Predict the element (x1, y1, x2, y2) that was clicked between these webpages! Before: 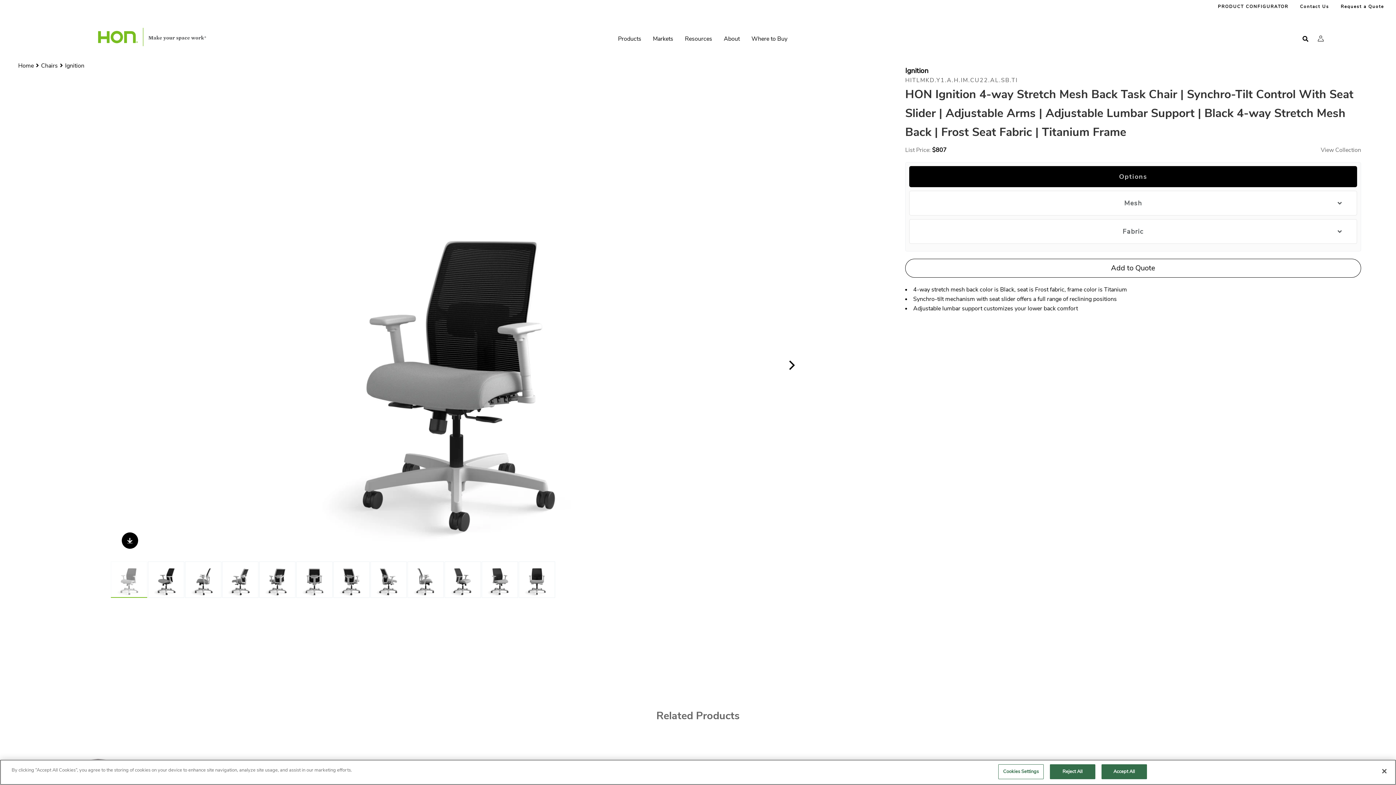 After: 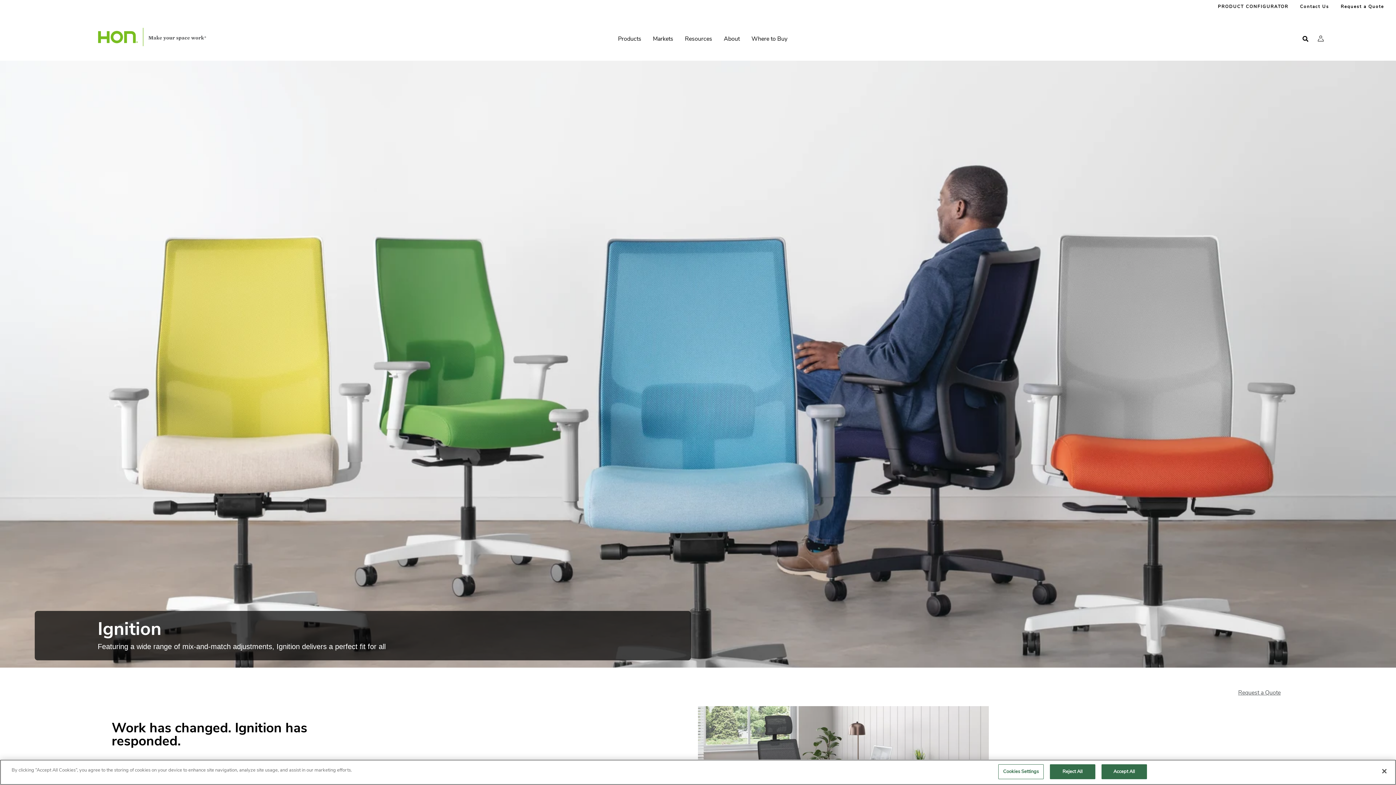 Action: bbox: (65, 61, 84, 69) label: Ignition